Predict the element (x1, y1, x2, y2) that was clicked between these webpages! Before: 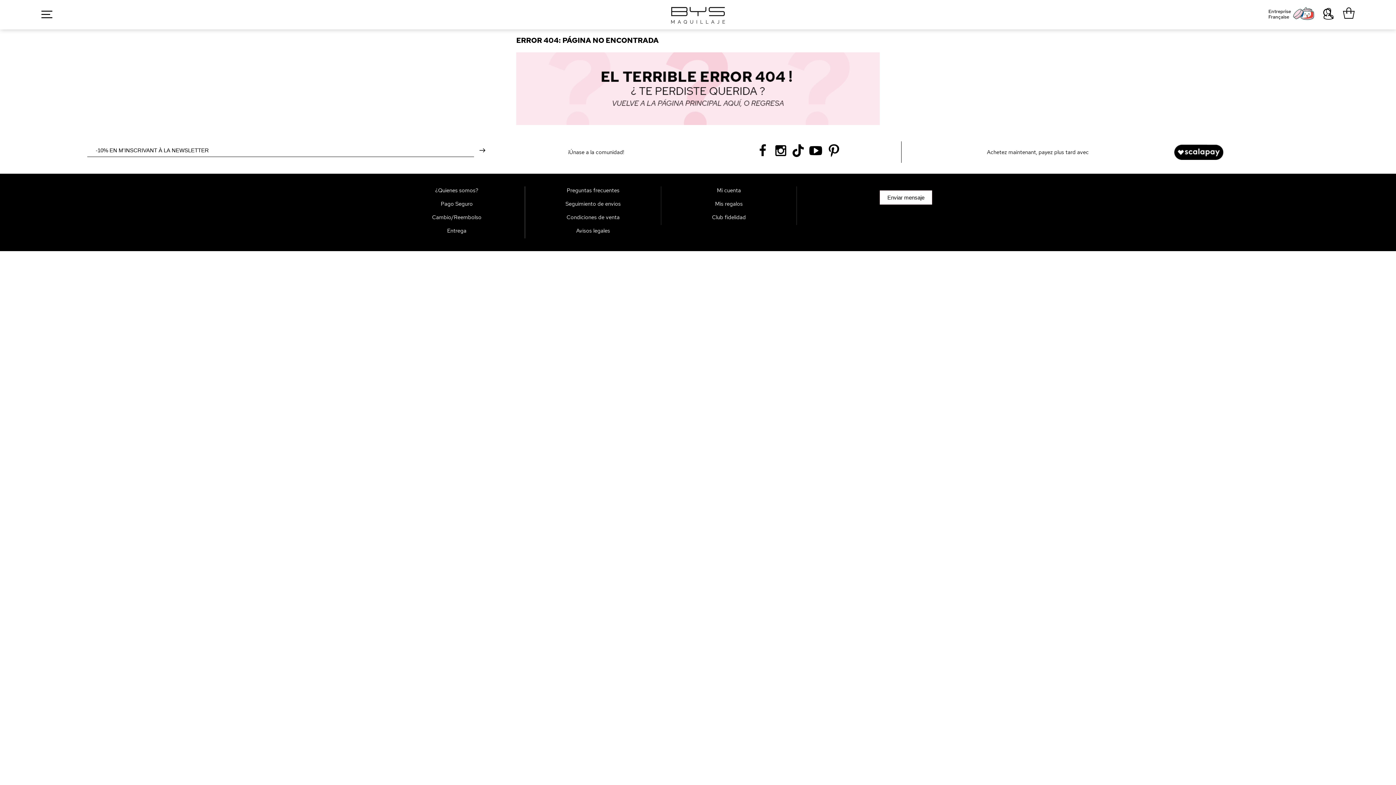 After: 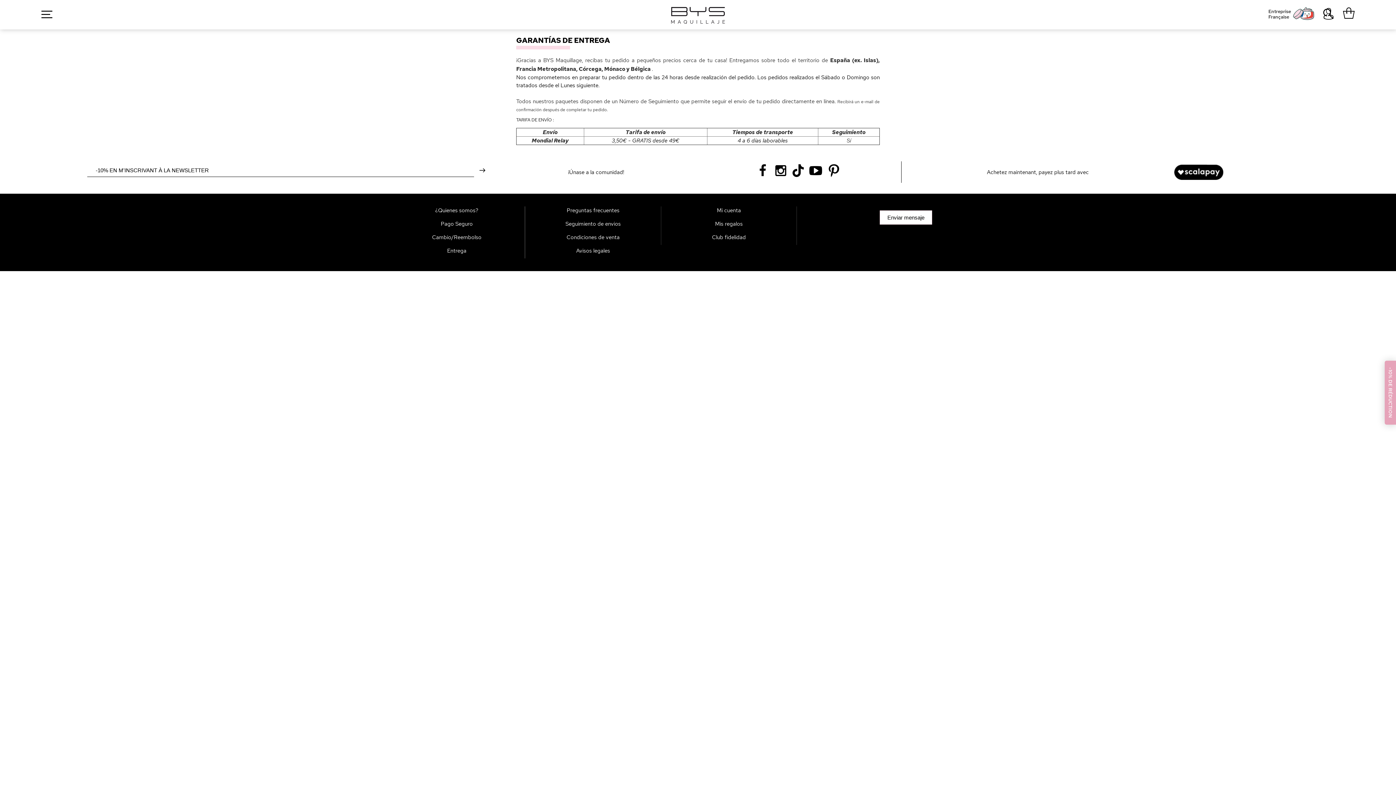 Action: bbox: (447, 227, 466, 234) label: Entrega